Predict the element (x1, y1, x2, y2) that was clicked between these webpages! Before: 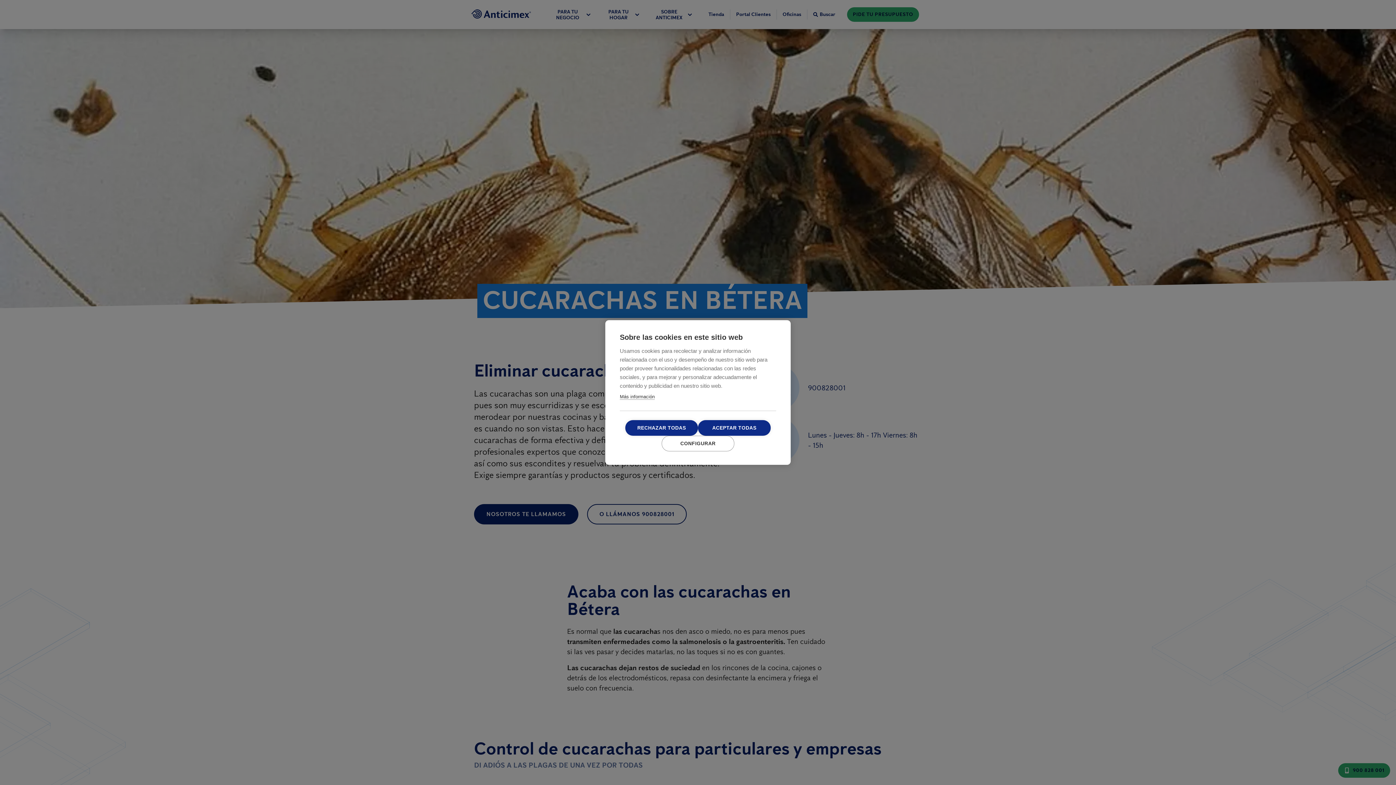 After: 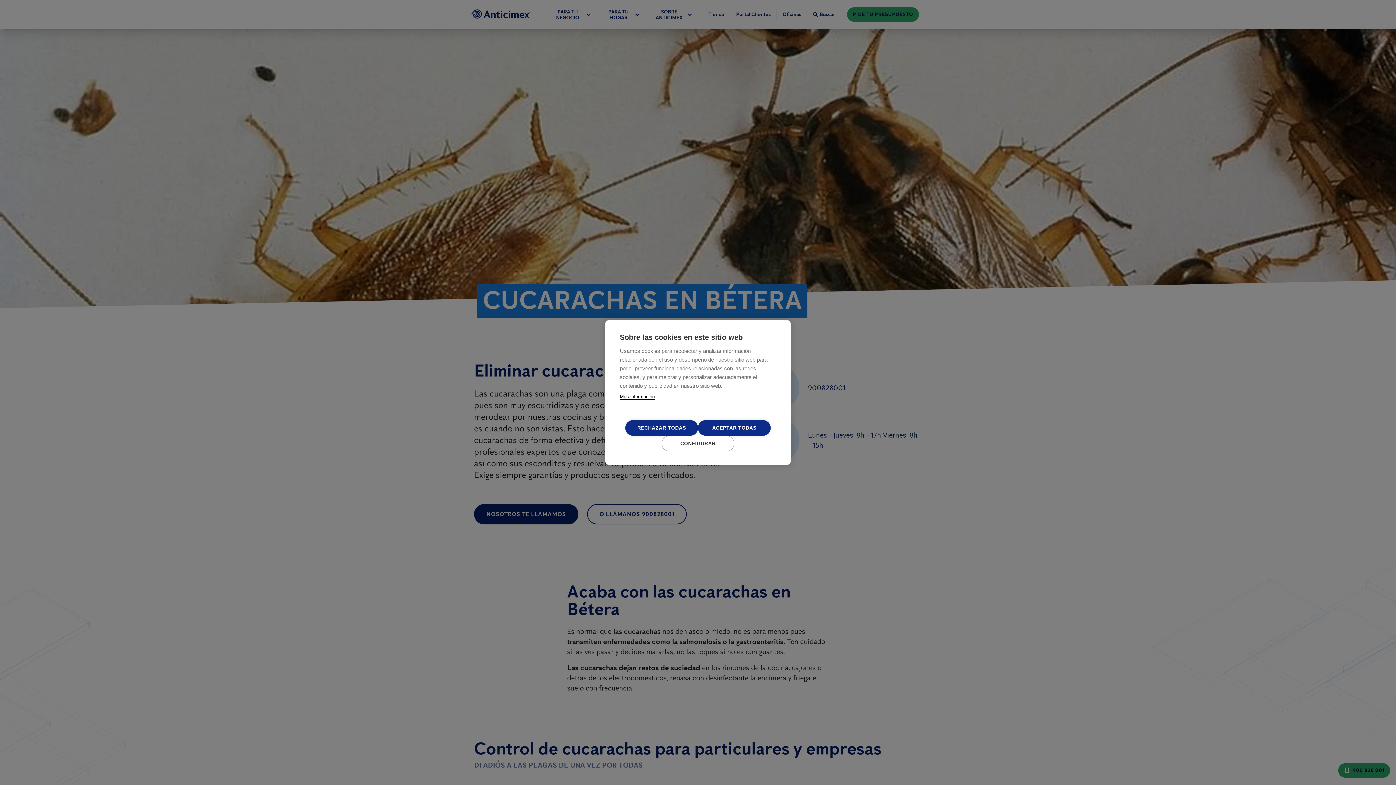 Action: bbox: (620, 394, 654, 400) label: Más información